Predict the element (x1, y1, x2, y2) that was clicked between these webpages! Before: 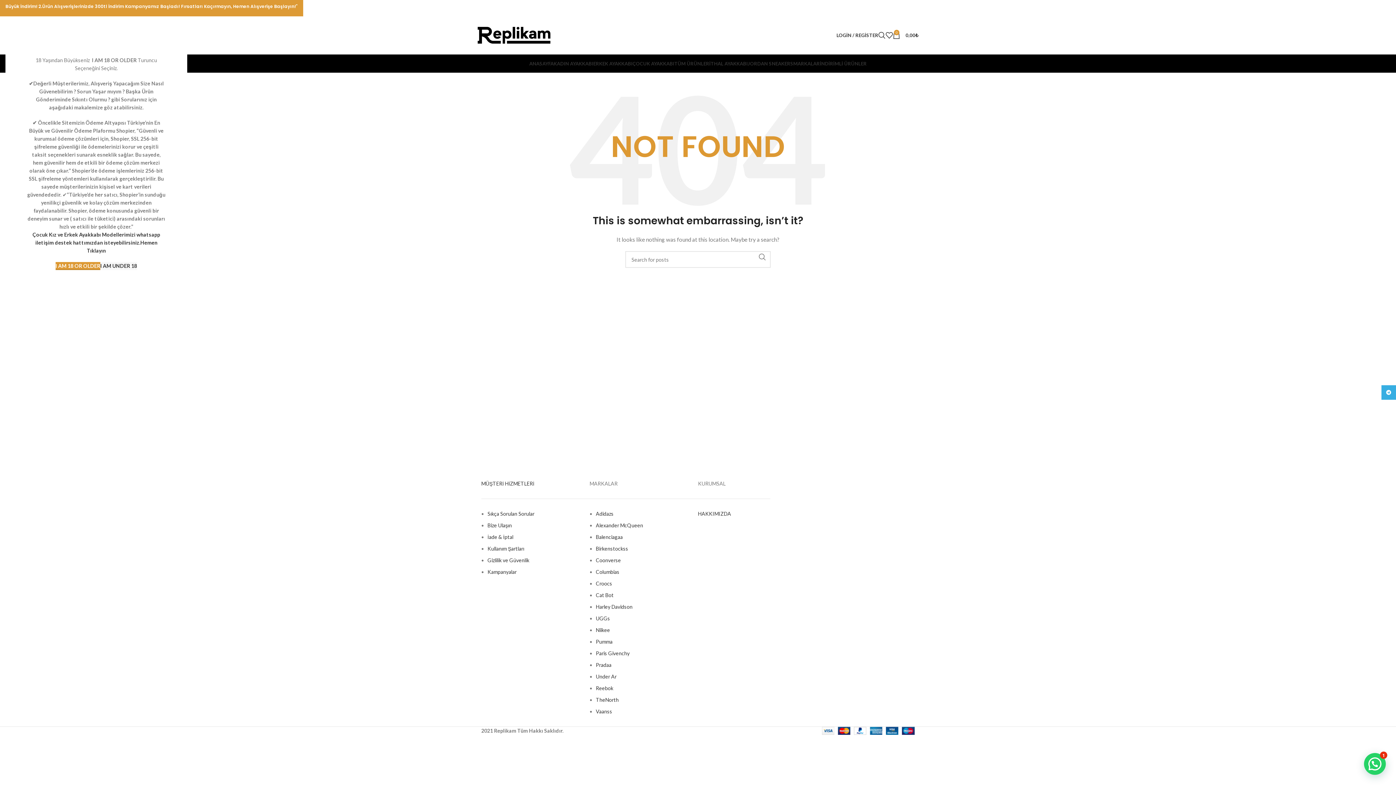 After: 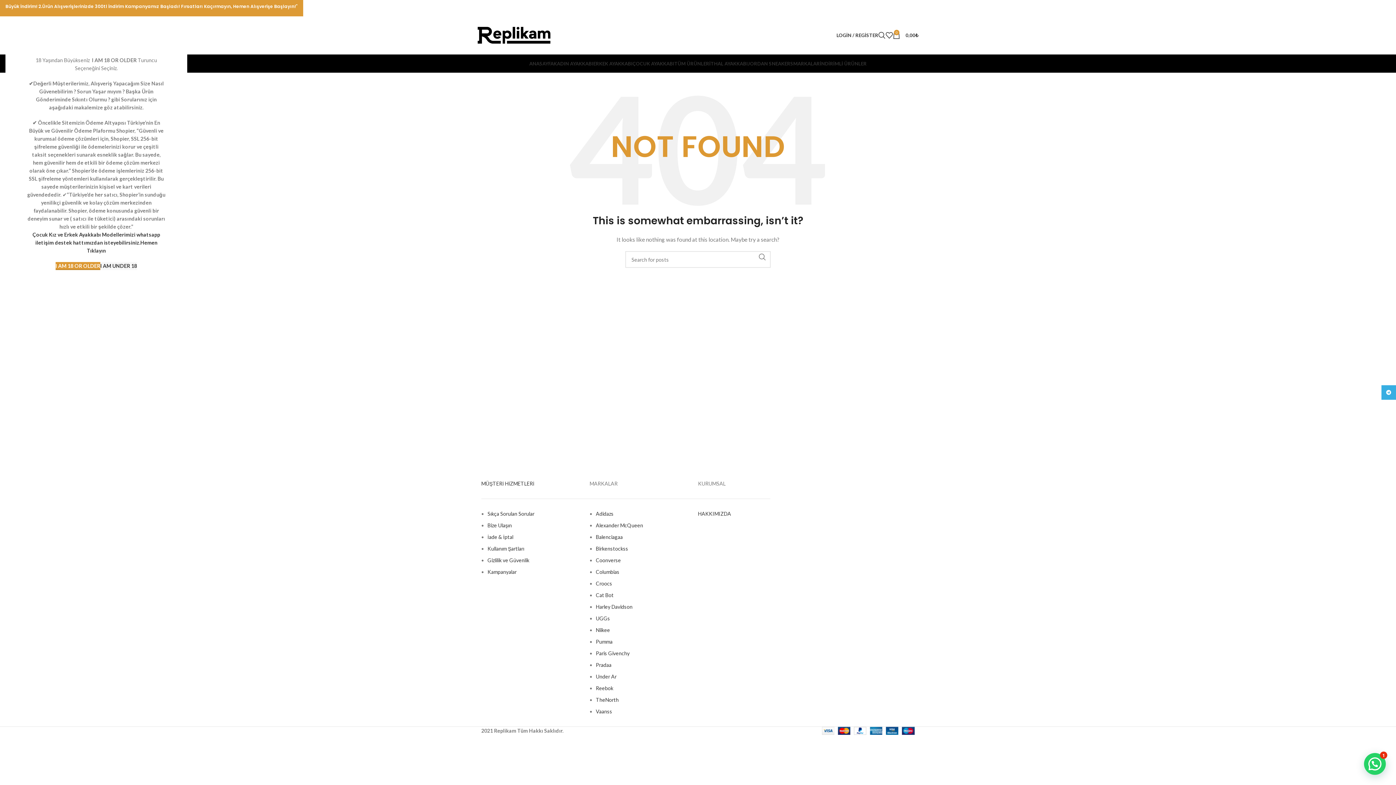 Action: bbox: (885, 28, 893, 42)